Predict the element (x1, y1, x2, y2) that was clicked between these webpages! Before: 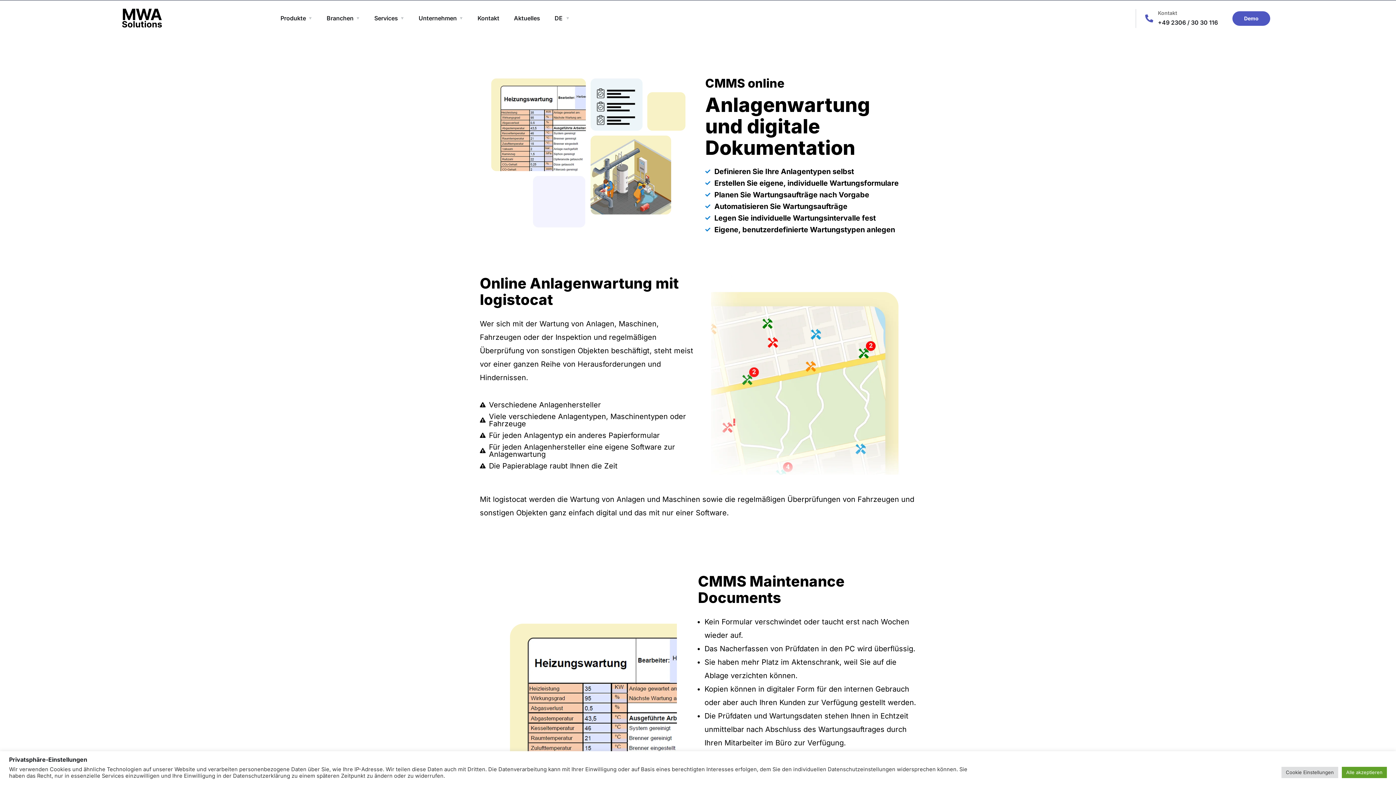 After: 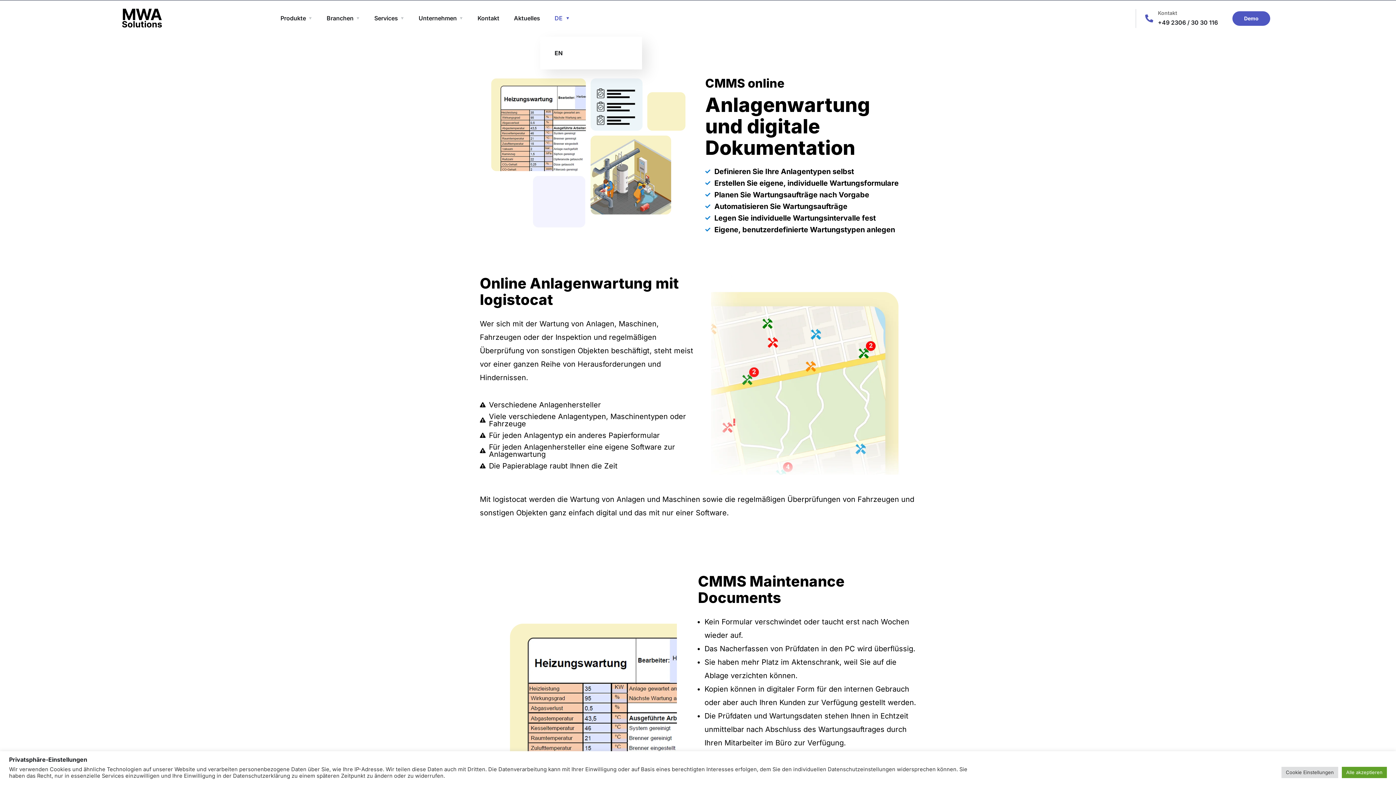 Action: bbox: (554, 0, 568, 36) label: DE